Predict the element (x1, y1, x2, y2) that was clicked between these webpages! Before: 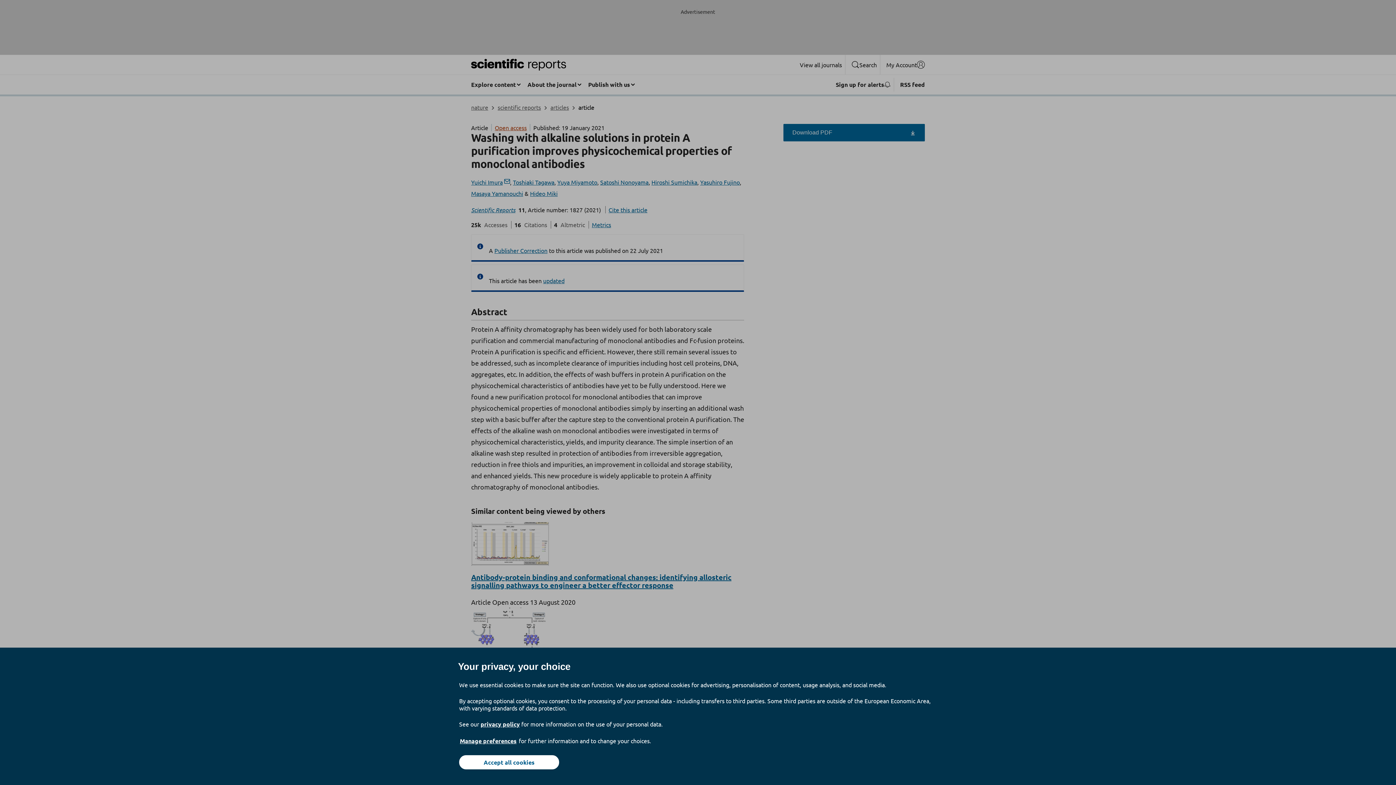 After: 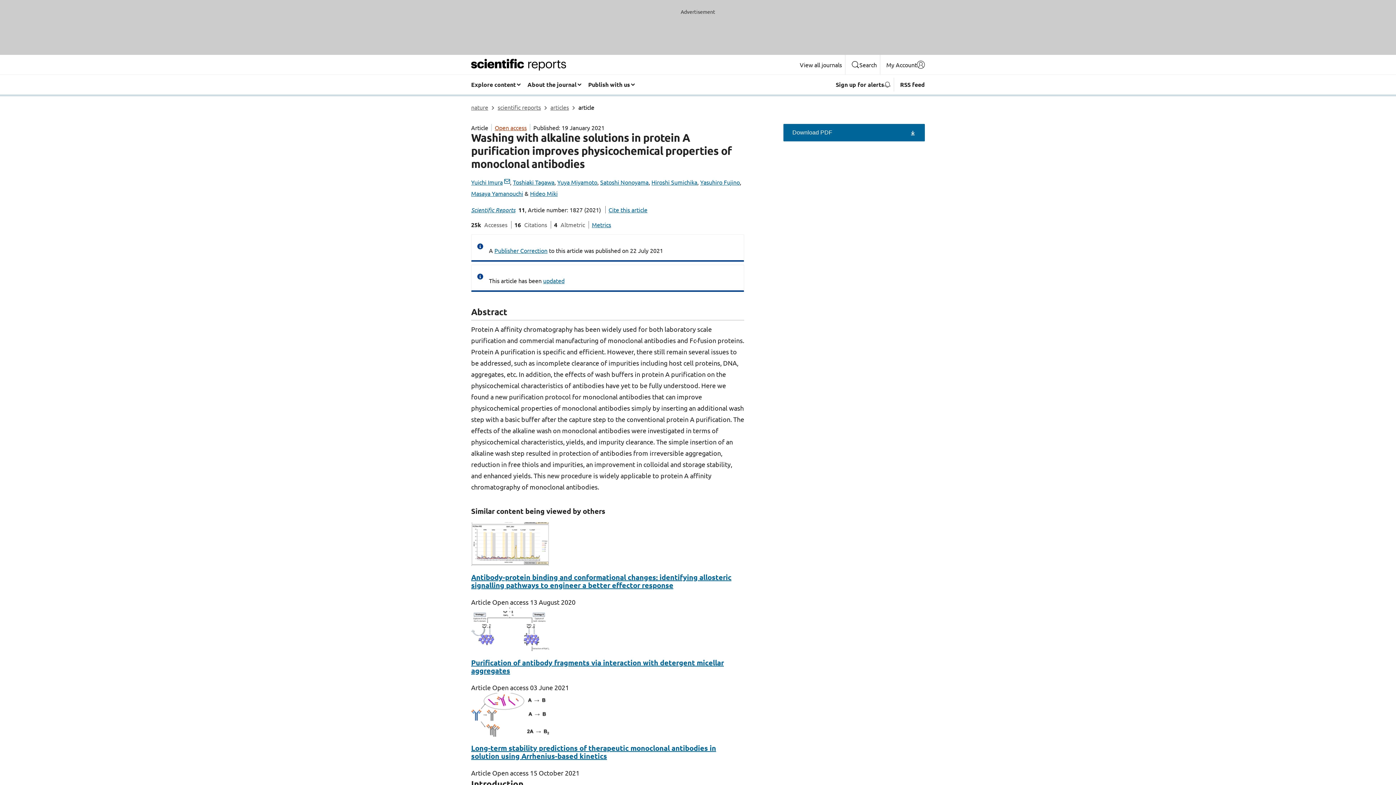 Action: bbox: (459, 755, 559, 769) label: Accept all cookies